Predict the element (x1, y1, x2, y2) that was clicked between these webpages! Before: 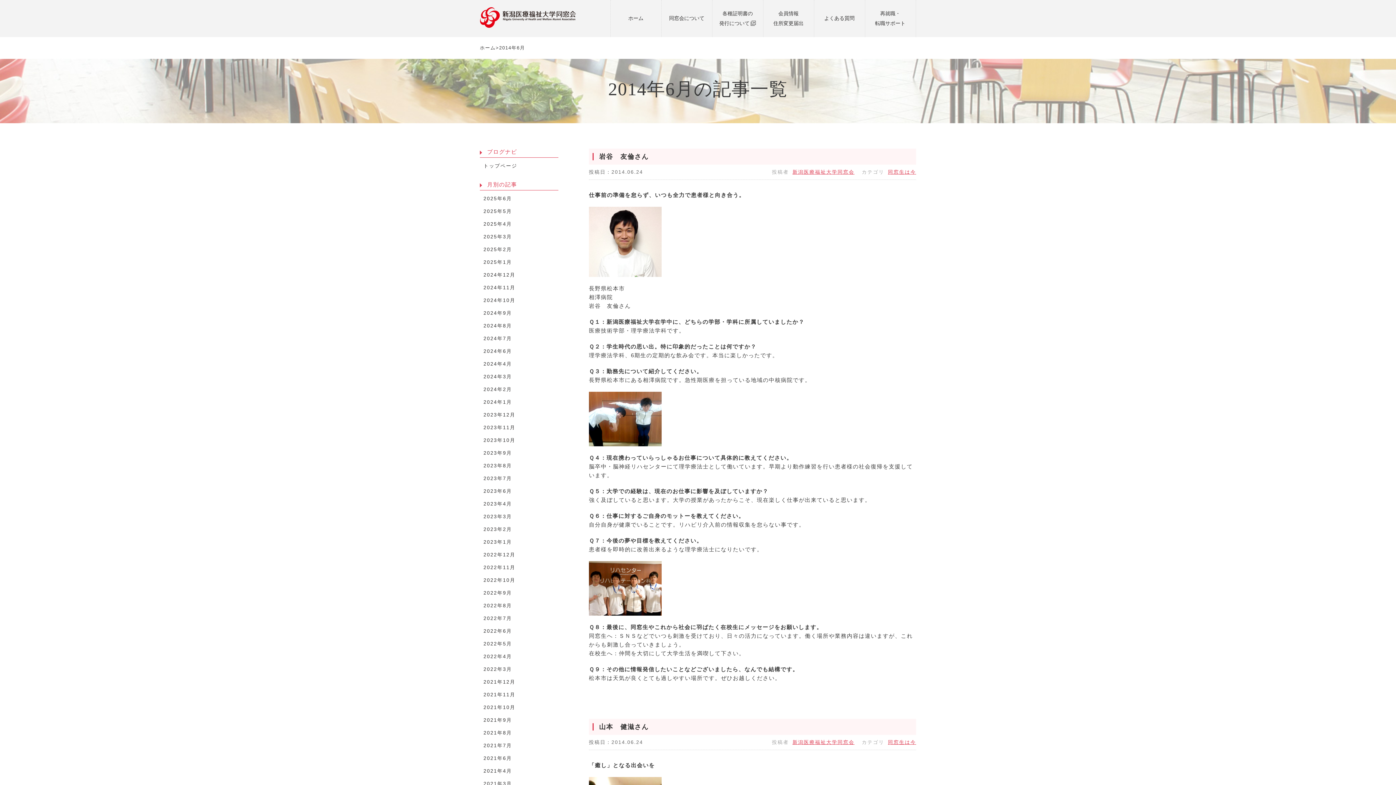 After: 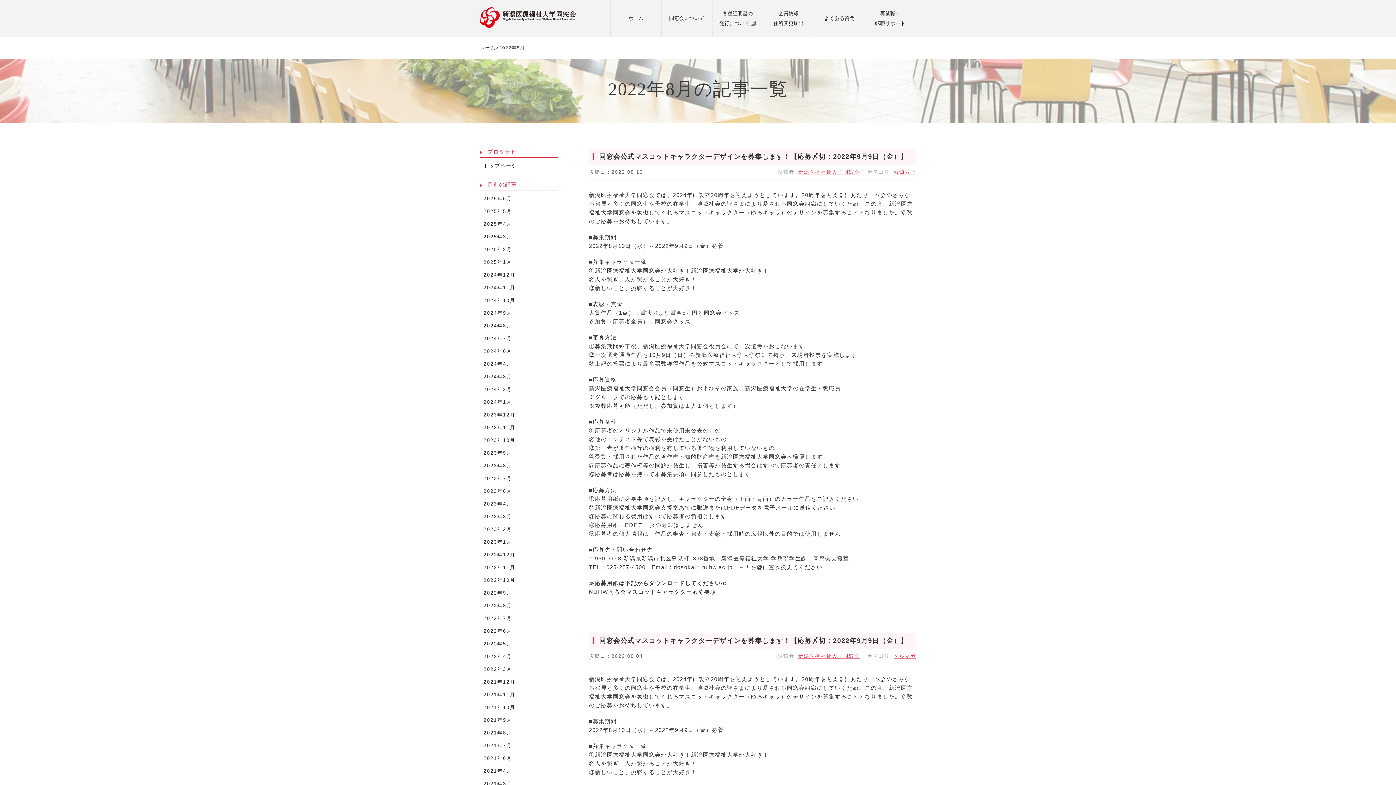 Action: bbox: (480, 601, 558, 610) label: 2022年8月